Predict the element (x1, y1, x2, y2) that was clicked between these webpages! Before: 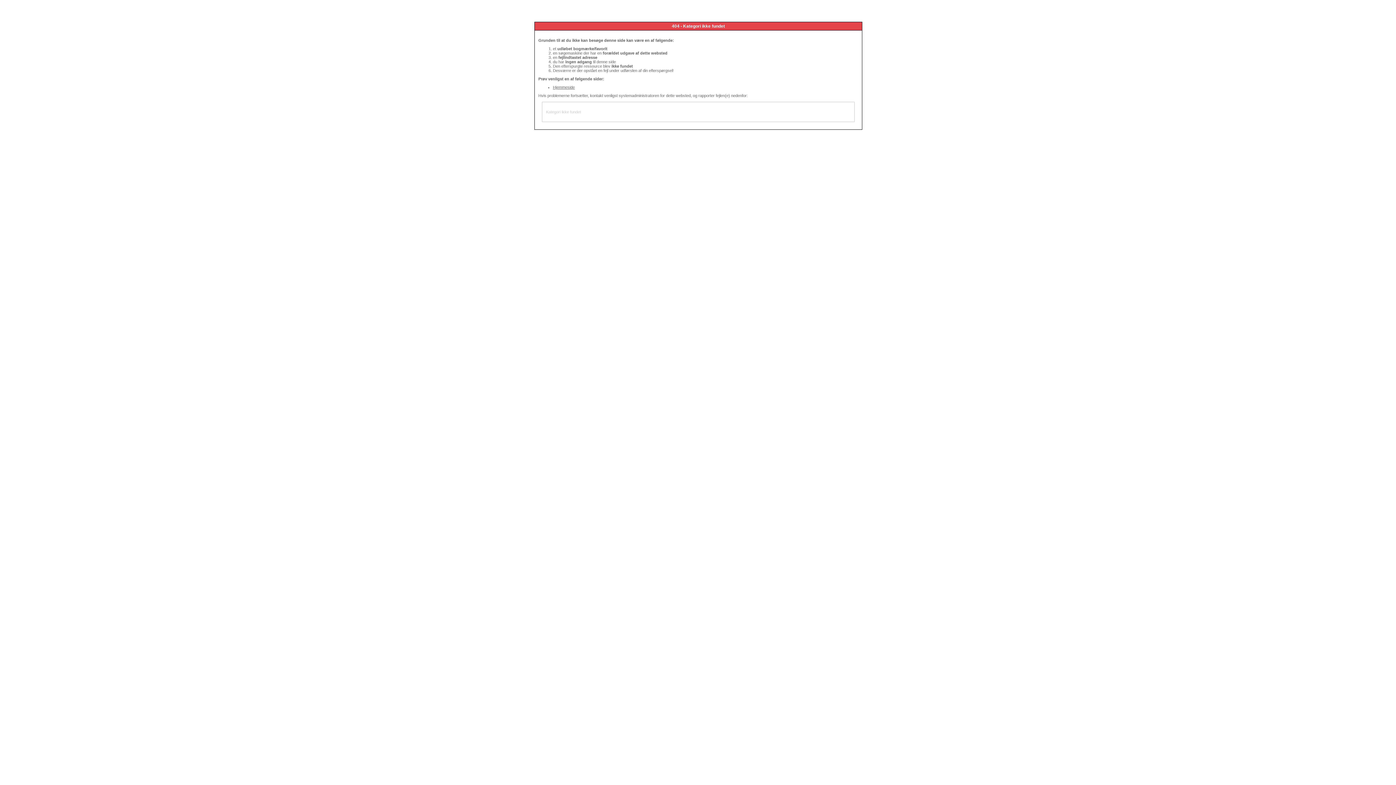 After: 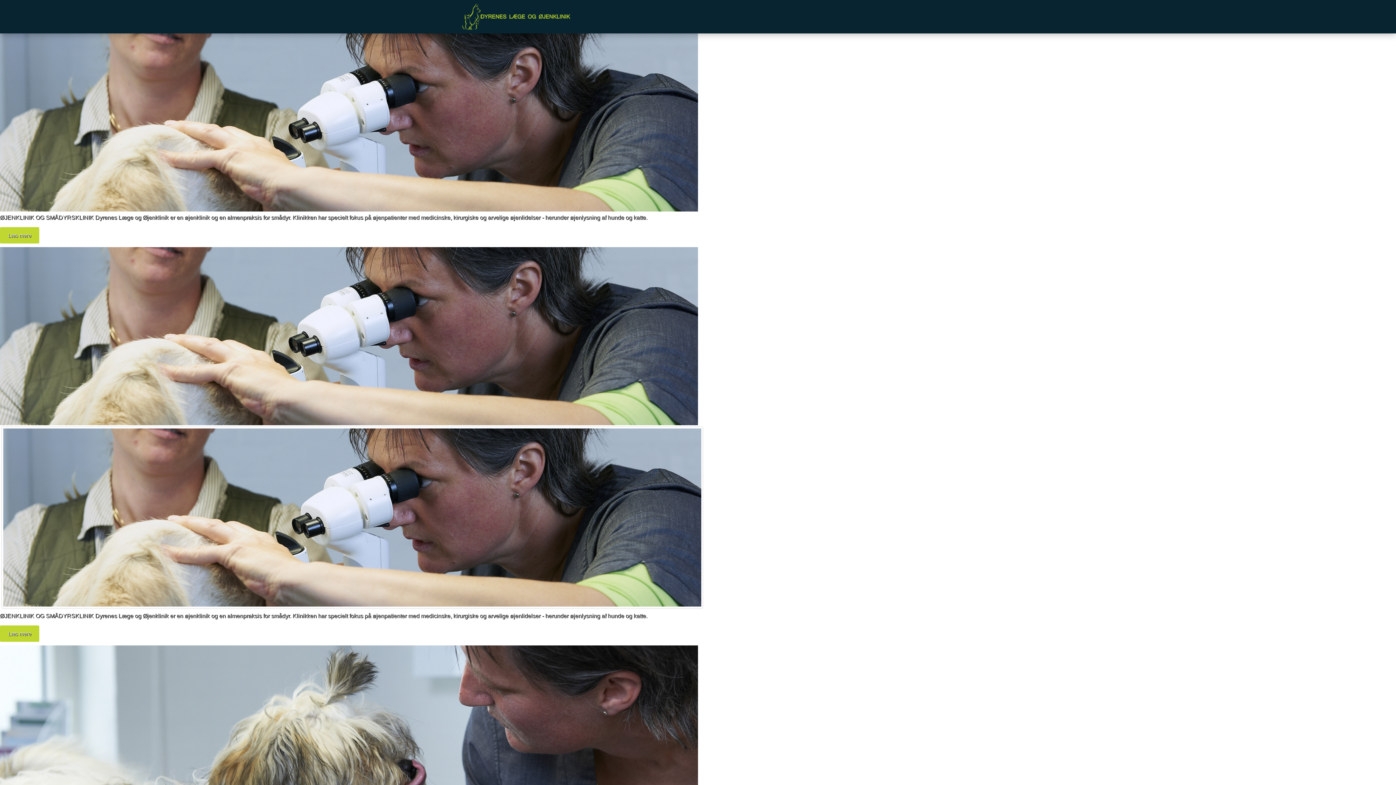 Action: label: Hjemmeside bbox: (553, 85, 574, 89)